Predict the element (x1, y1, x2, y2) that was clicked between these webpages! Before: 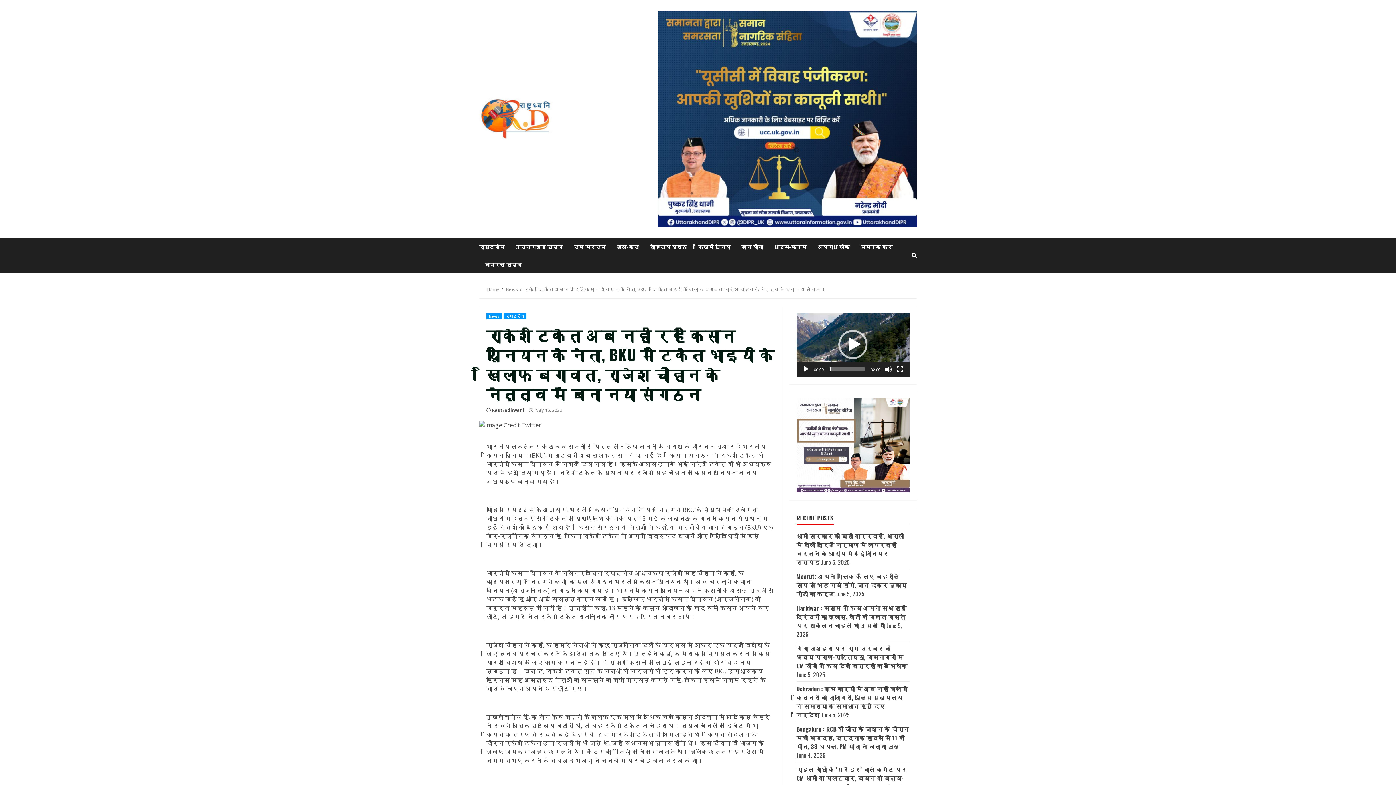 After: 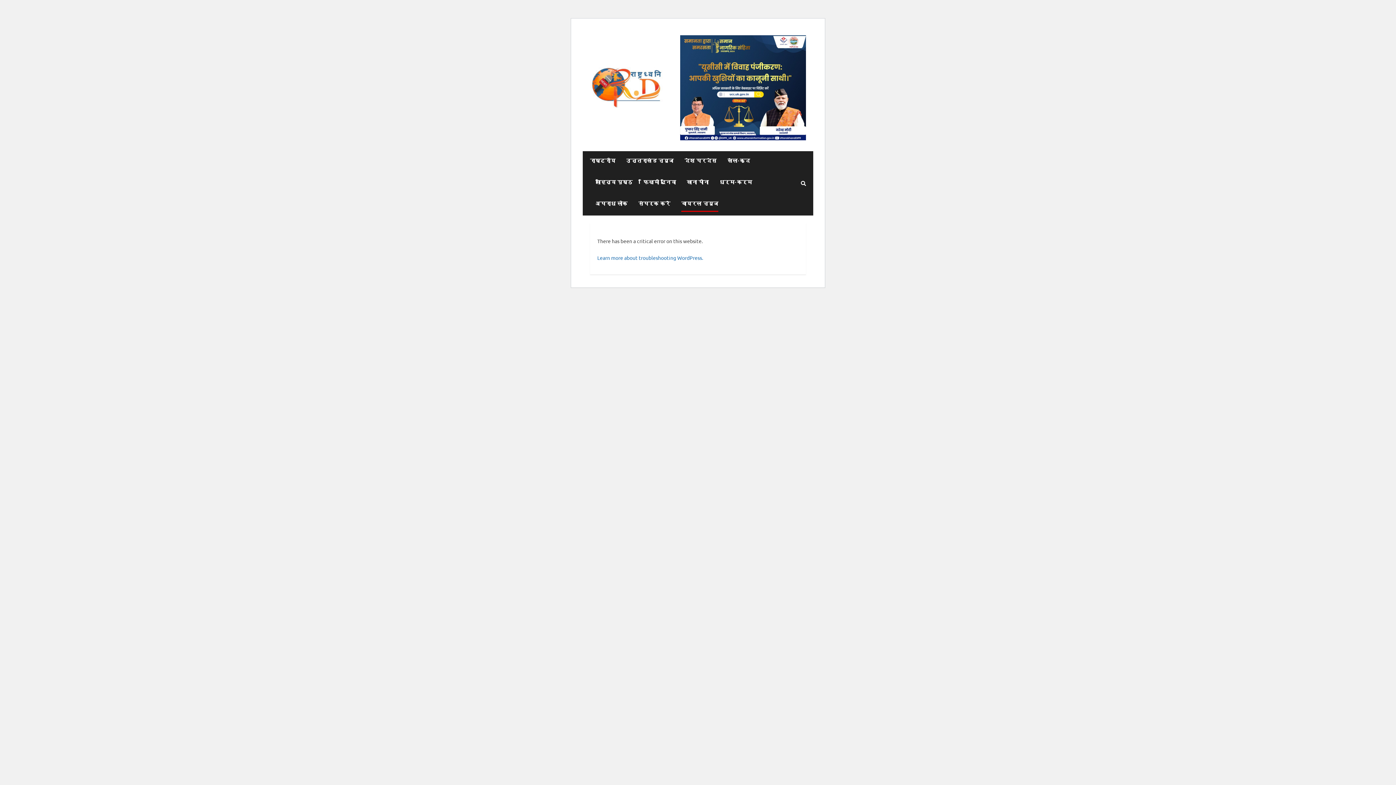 Action: label: वायरल न्यूज bbox: (479, 255, 521, 273)